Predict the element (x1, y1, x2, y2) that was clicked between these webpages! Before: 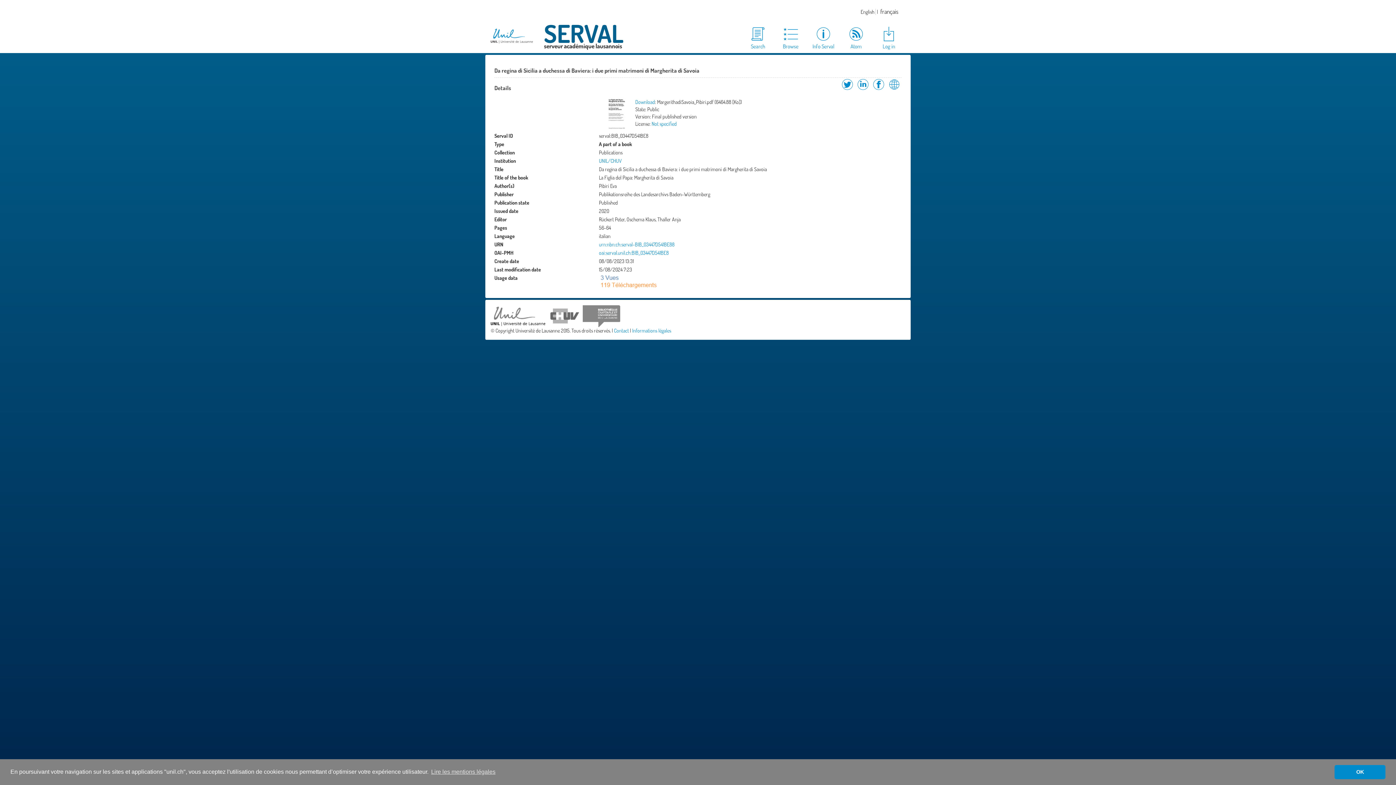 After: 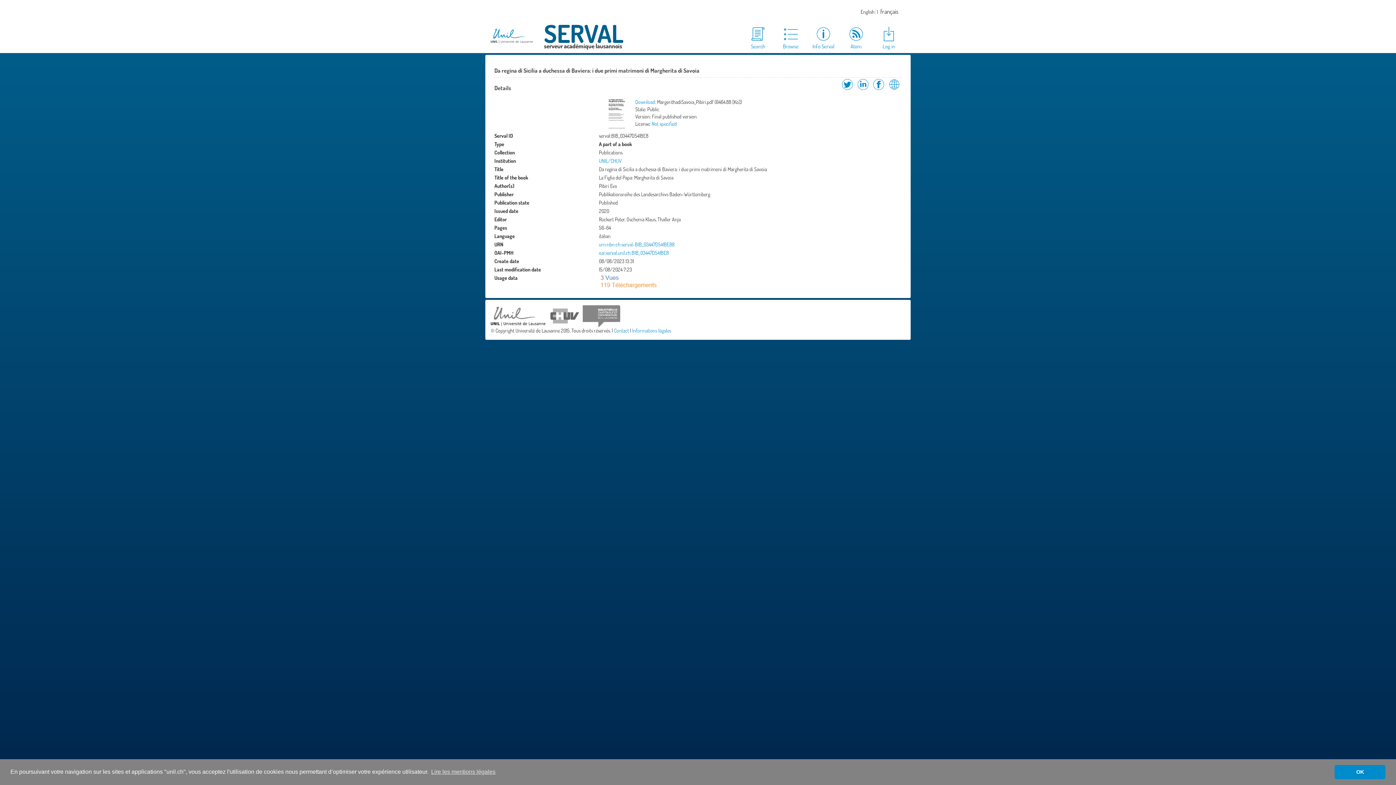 Action: bbox: (490, 312, 545, 318)